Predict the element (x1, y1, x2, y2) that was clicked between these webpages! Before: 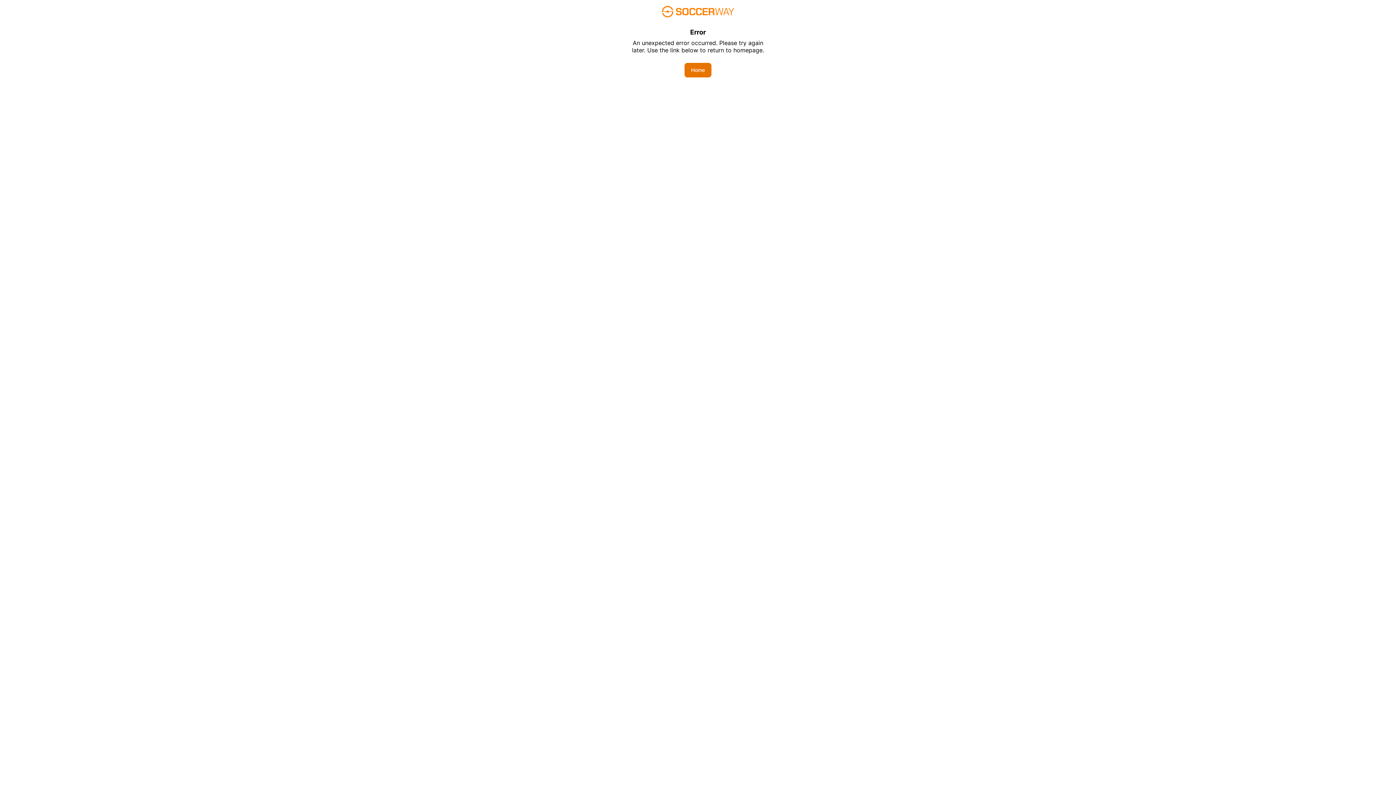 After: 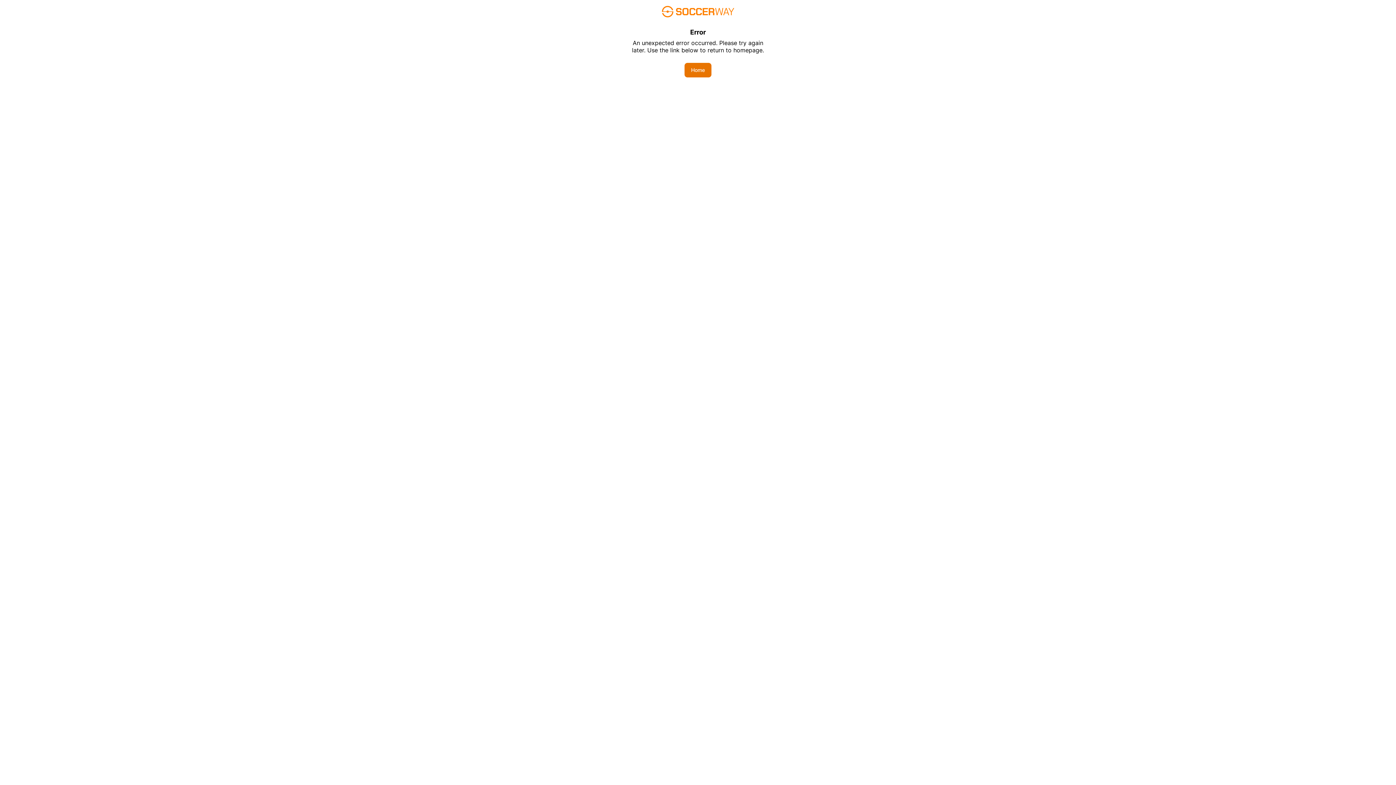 Action: bbox: (684, 62, 711, 77) label: Home